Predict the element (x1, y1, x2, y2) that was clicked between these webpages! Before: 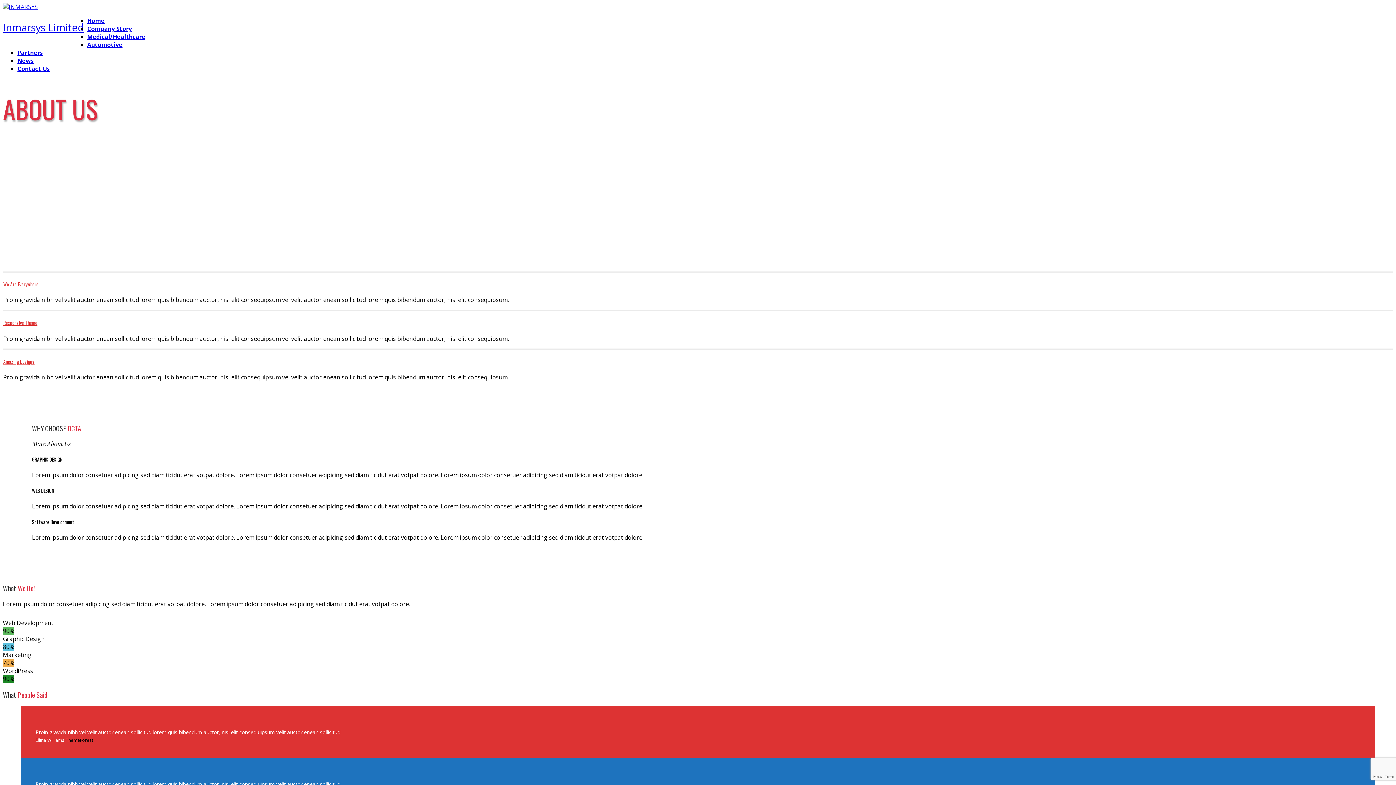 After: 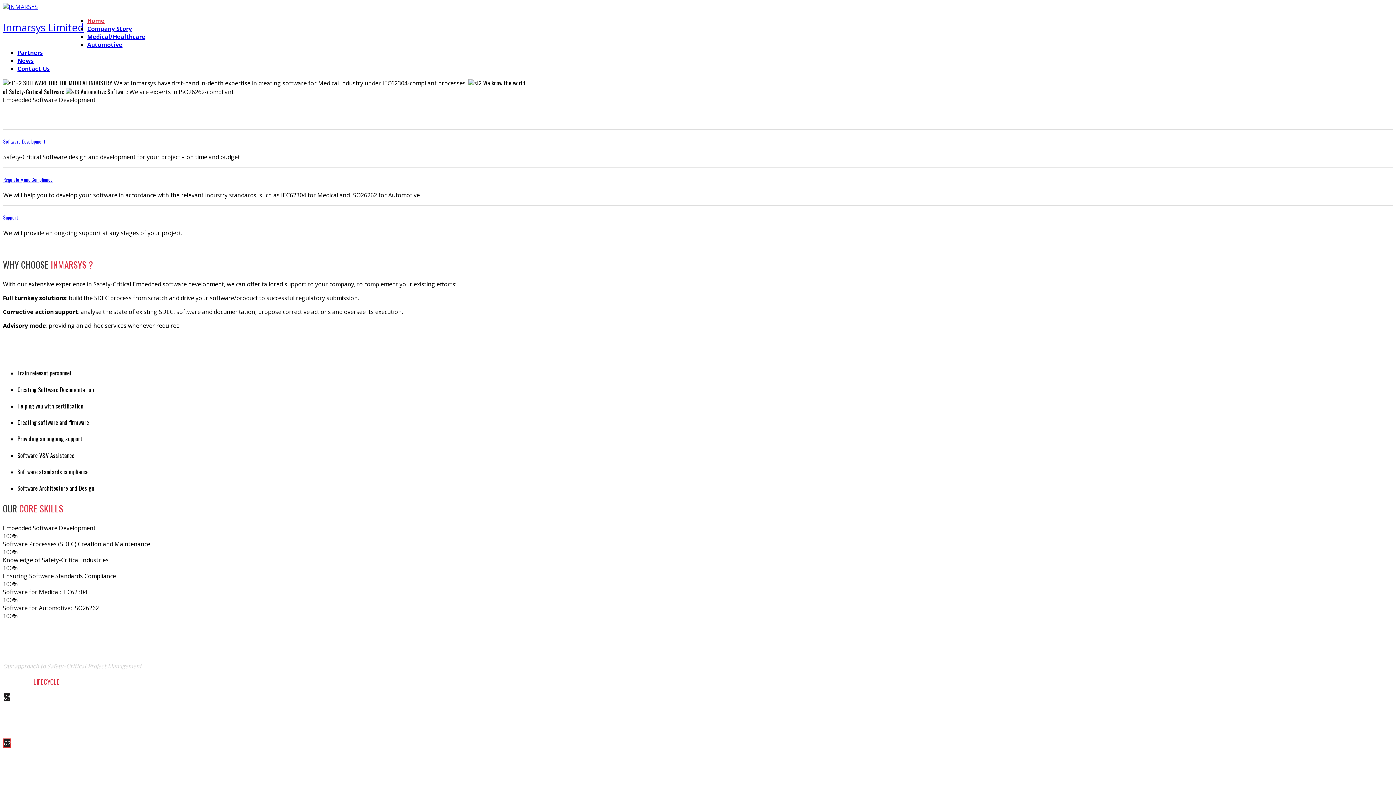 Action: label: Inmarsys Limited bbox: (2, 20, 84, 34)